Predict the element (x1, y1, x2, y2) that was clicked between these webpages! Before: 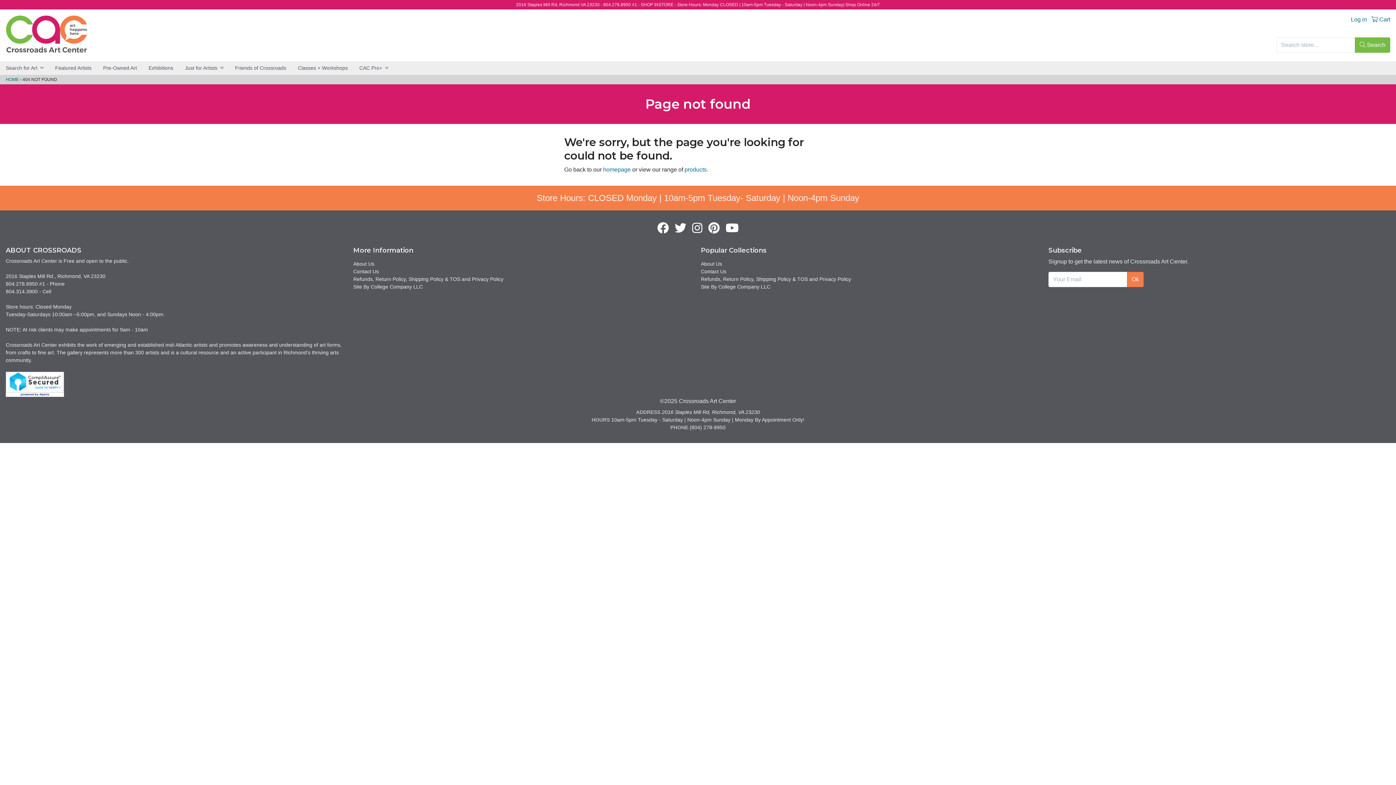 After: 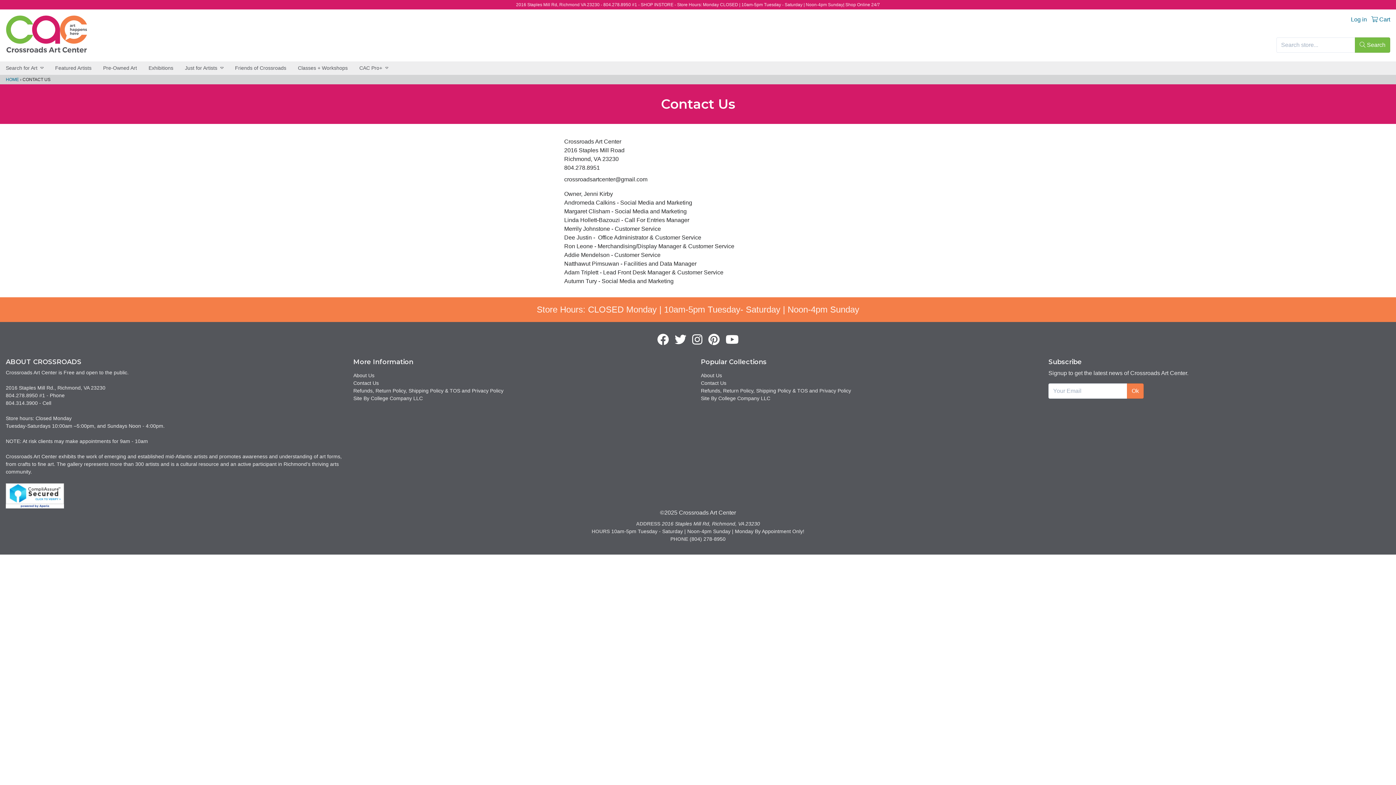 Action: bbox: (701, 268, 726, 274) label: Contact Us